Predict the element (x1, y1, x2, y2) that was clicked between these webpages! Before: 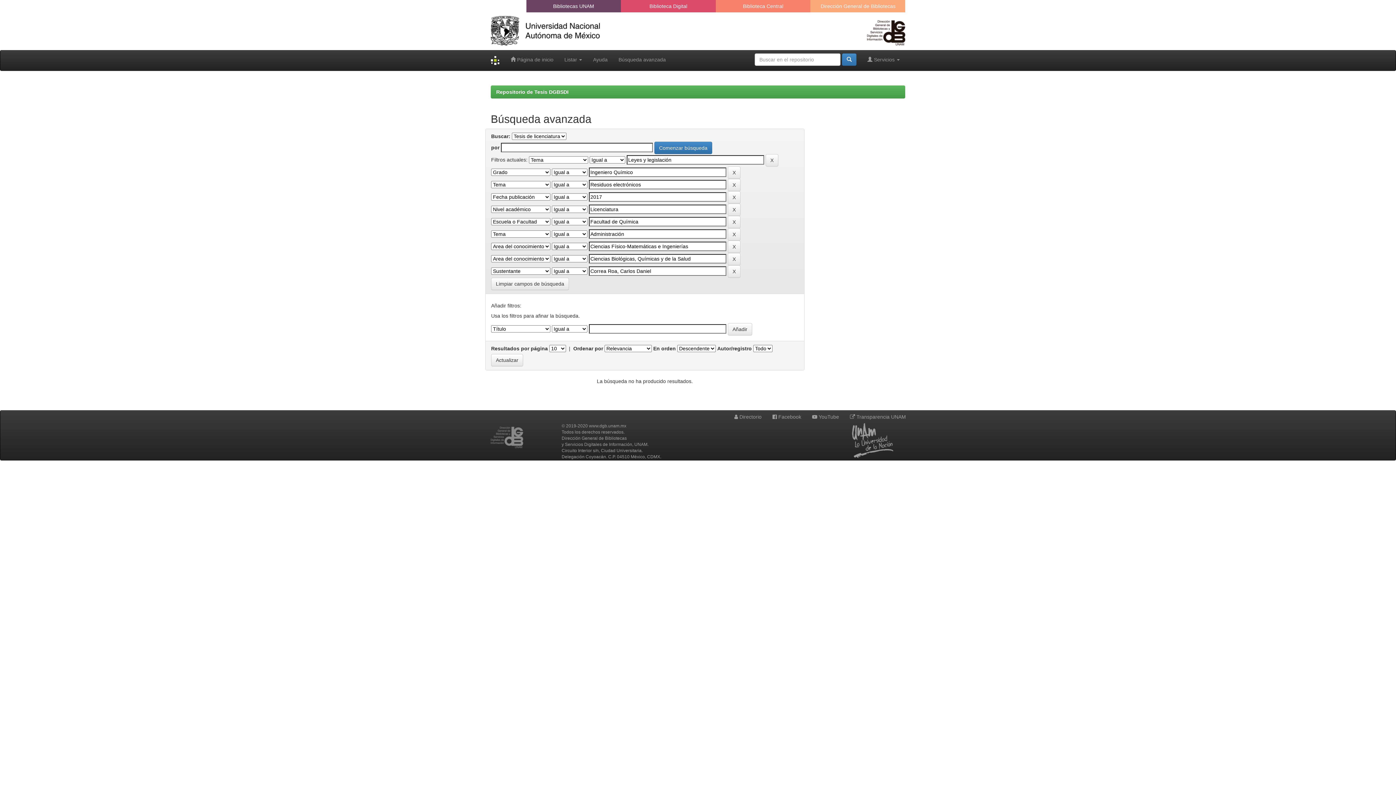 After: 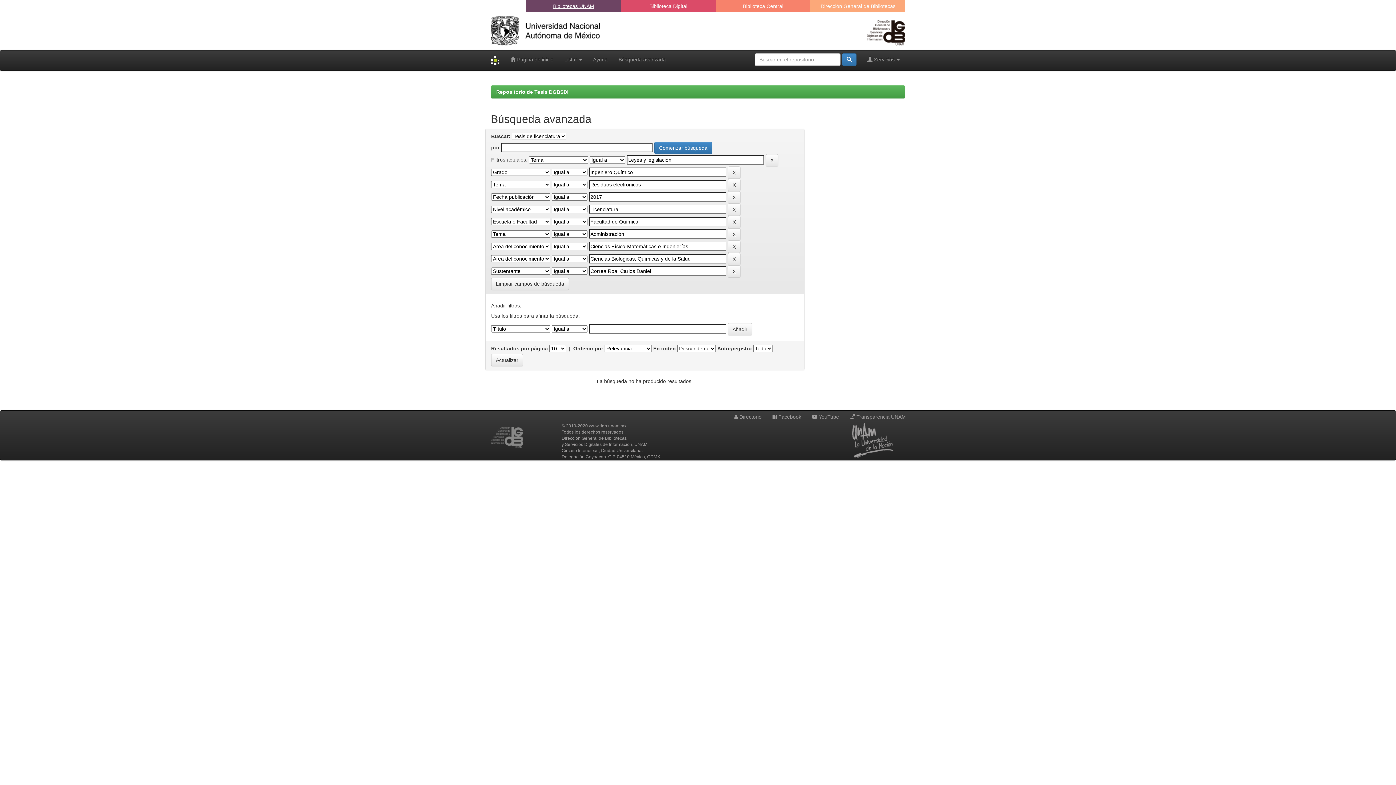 Action: label: Bibliotecas UNAM bbox: (553, 3, 594, 9)